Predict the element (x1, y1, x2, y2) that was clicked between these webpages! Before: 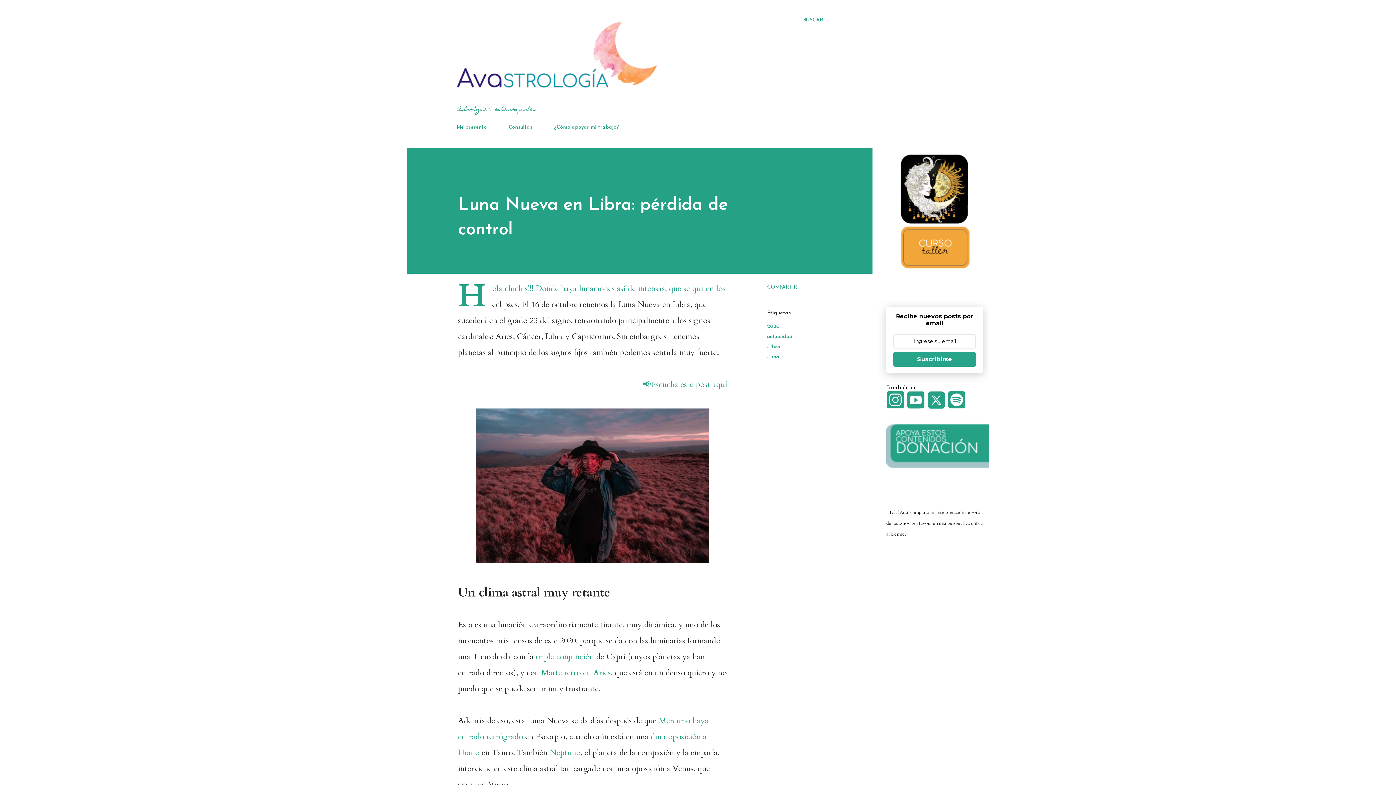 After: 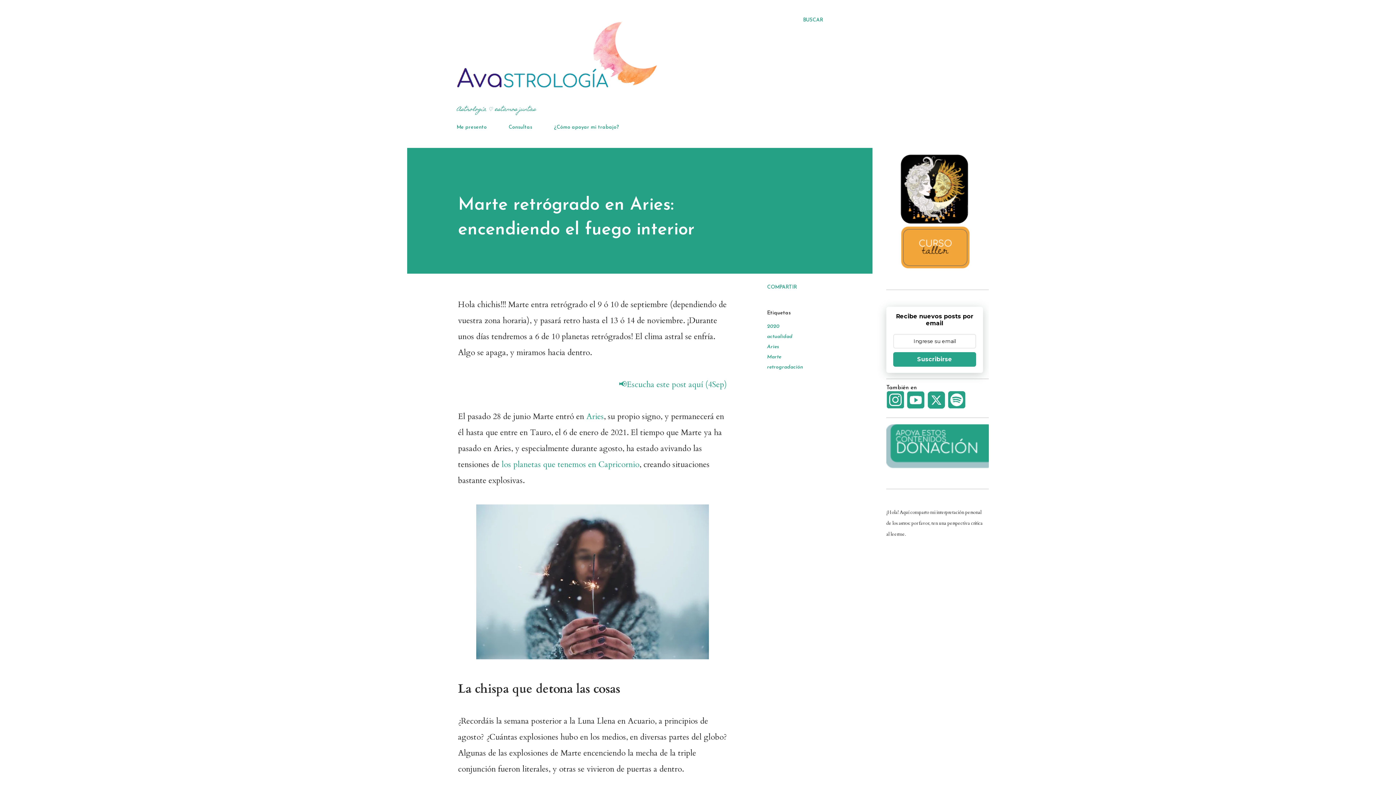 Action: bbox: (541, 667, 610, 678) label: Marte retro en Aries